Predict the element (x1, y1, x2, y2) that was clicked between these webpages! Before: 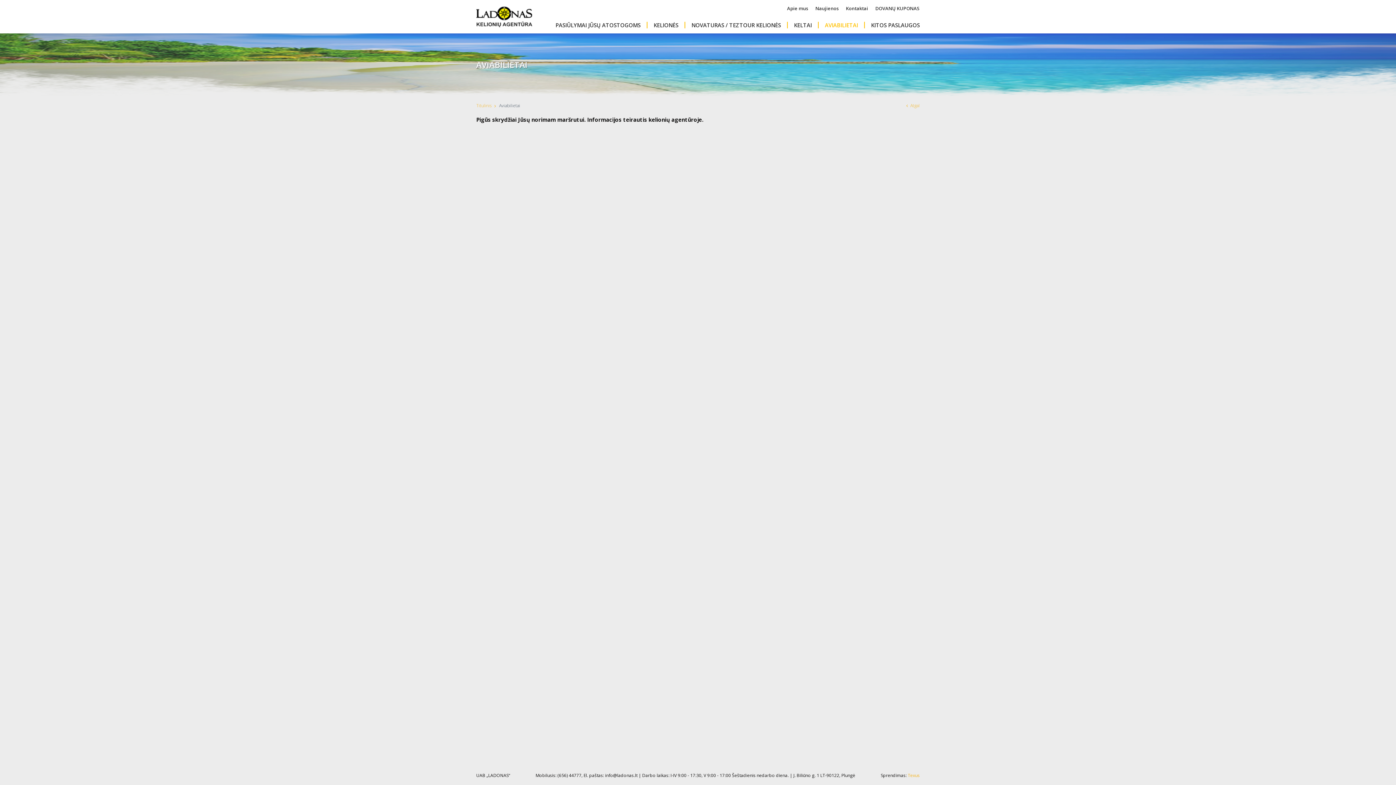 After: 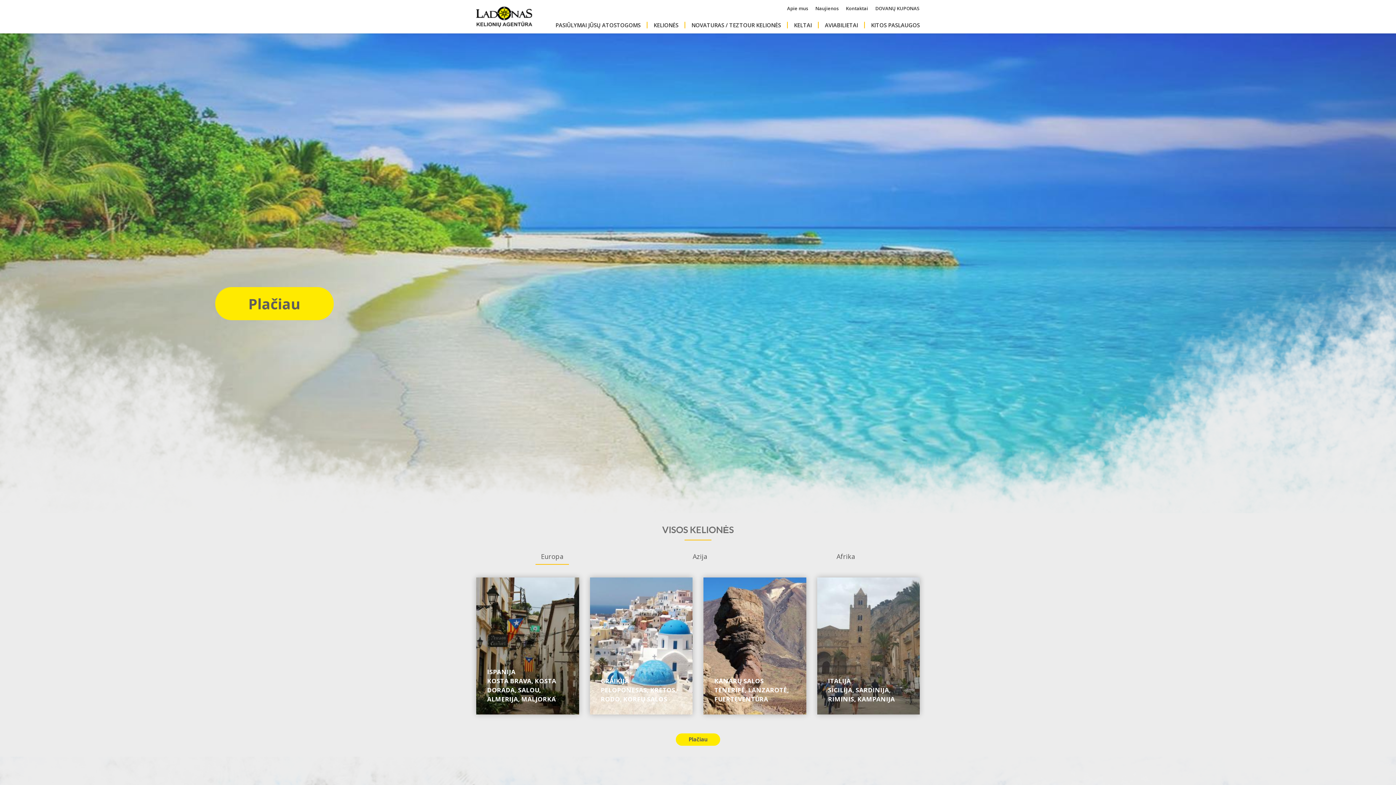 Action: label: Titulinis bbox: (476, 96, 499, 115)